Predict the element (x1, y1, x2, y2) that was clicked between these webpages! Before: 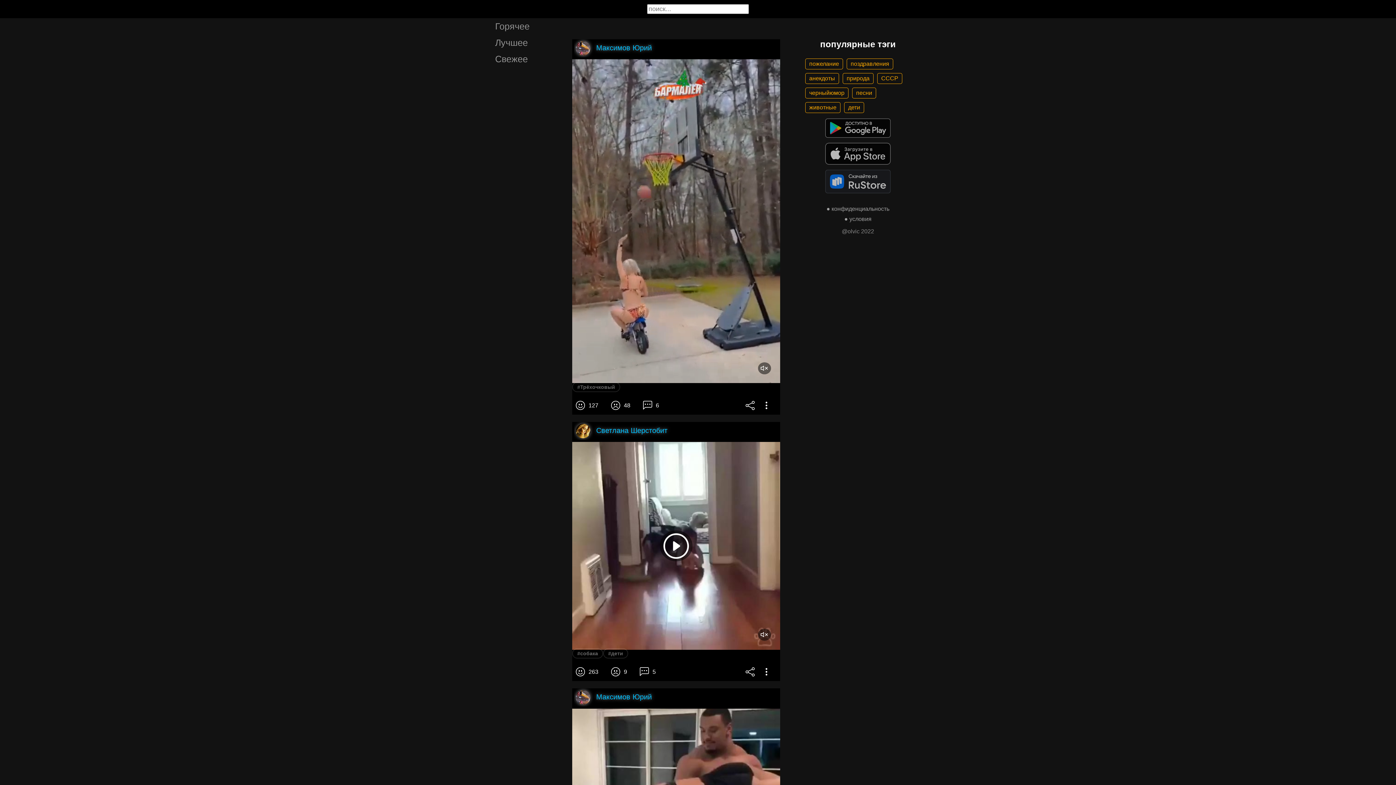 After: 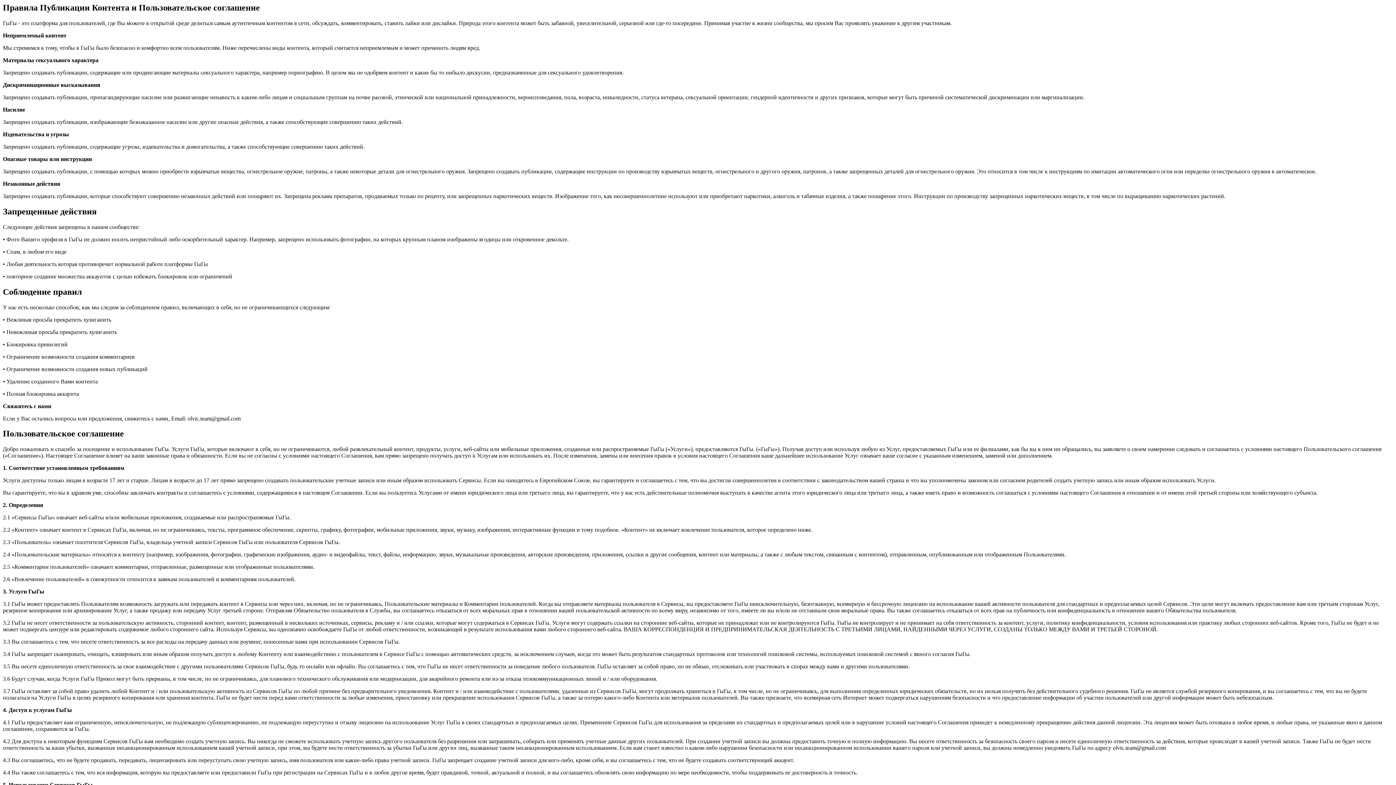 Action: label: ● условия bbox: (844, 212, 871, 222)